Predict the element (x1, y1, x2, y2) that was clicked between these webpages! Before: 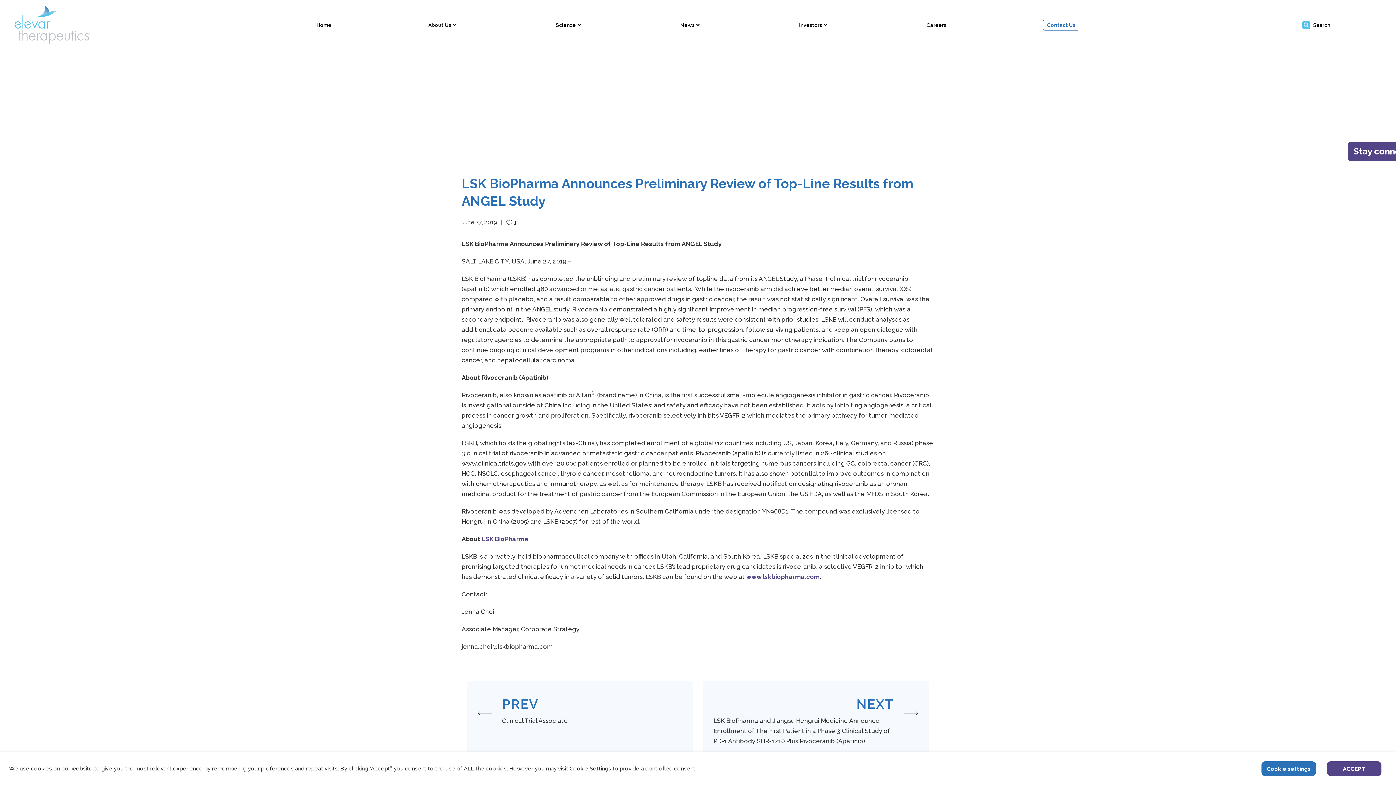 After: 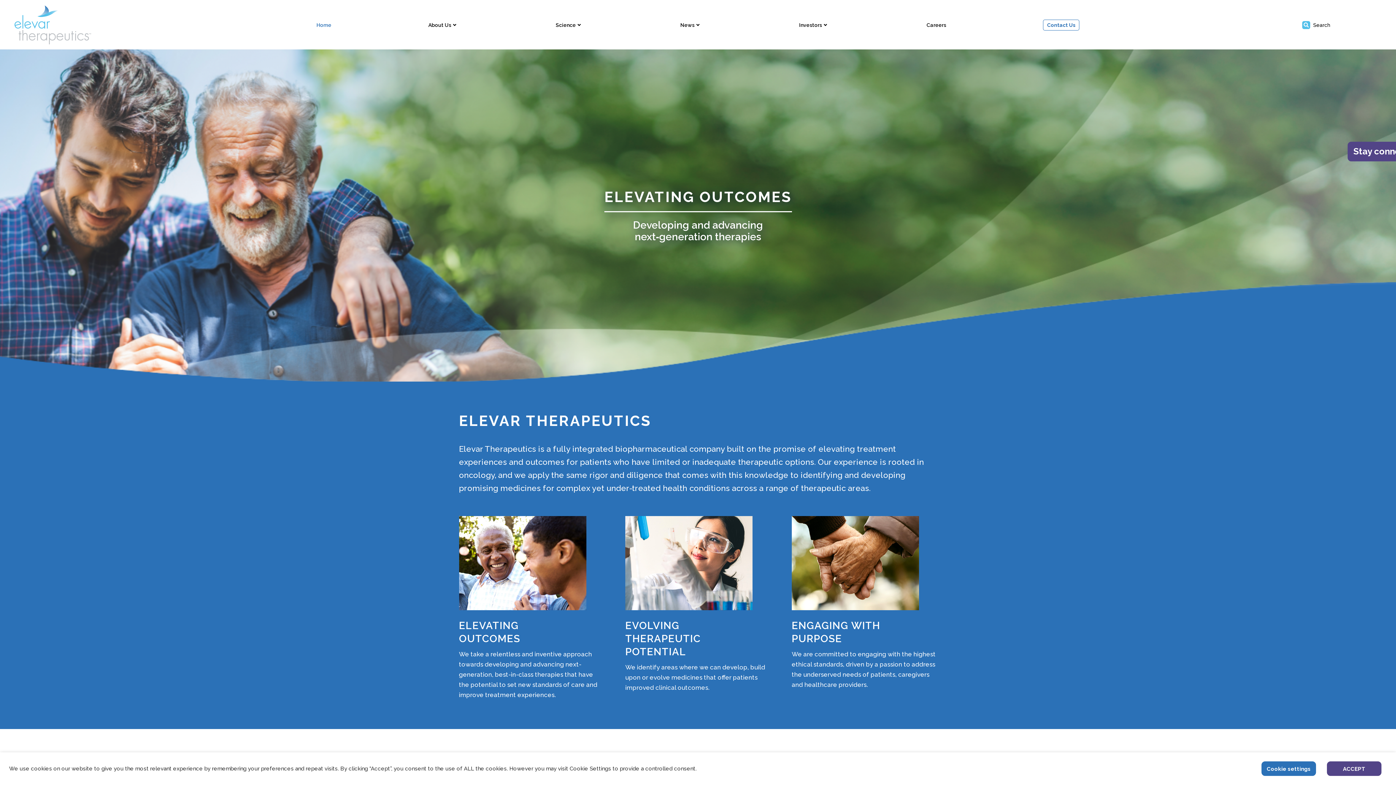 Action: bbox: (14, 5, 91, 44)